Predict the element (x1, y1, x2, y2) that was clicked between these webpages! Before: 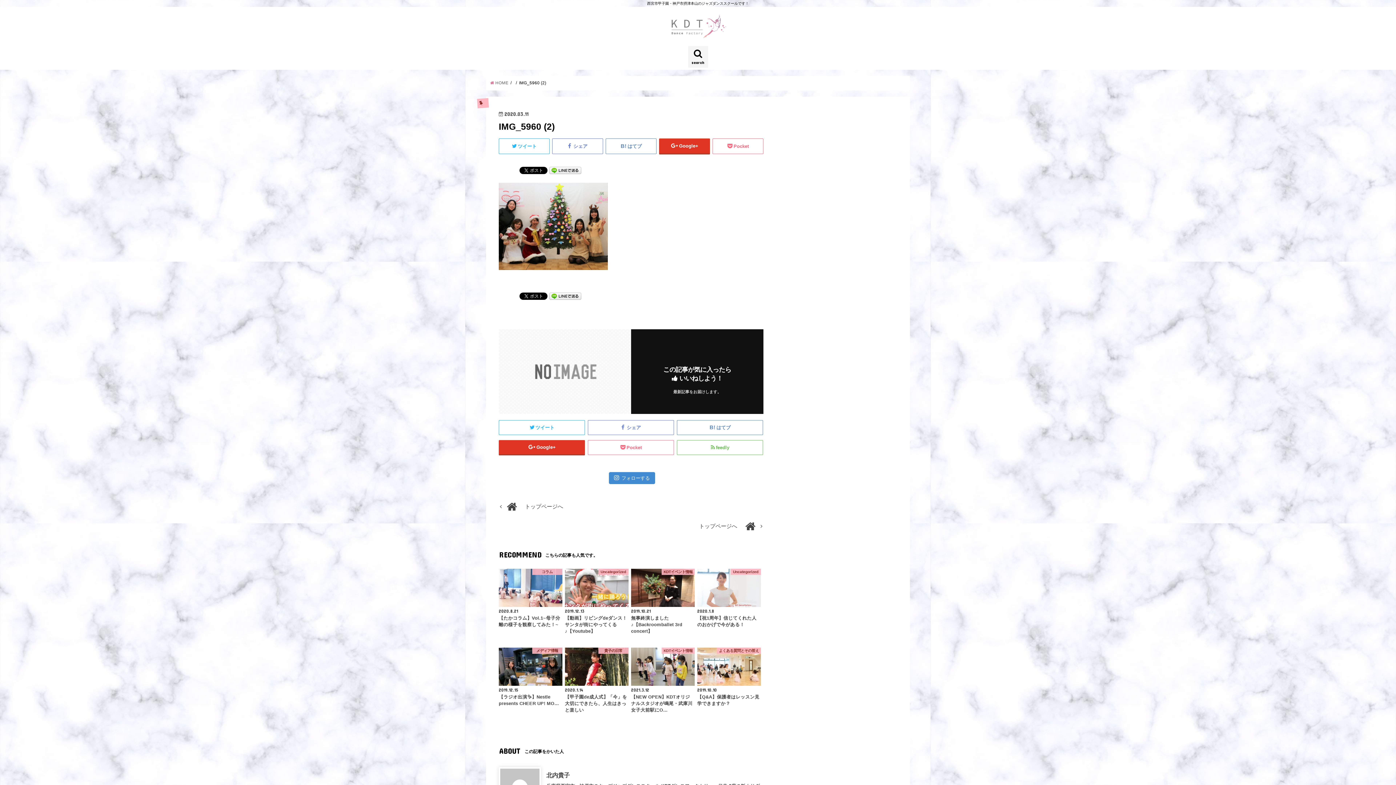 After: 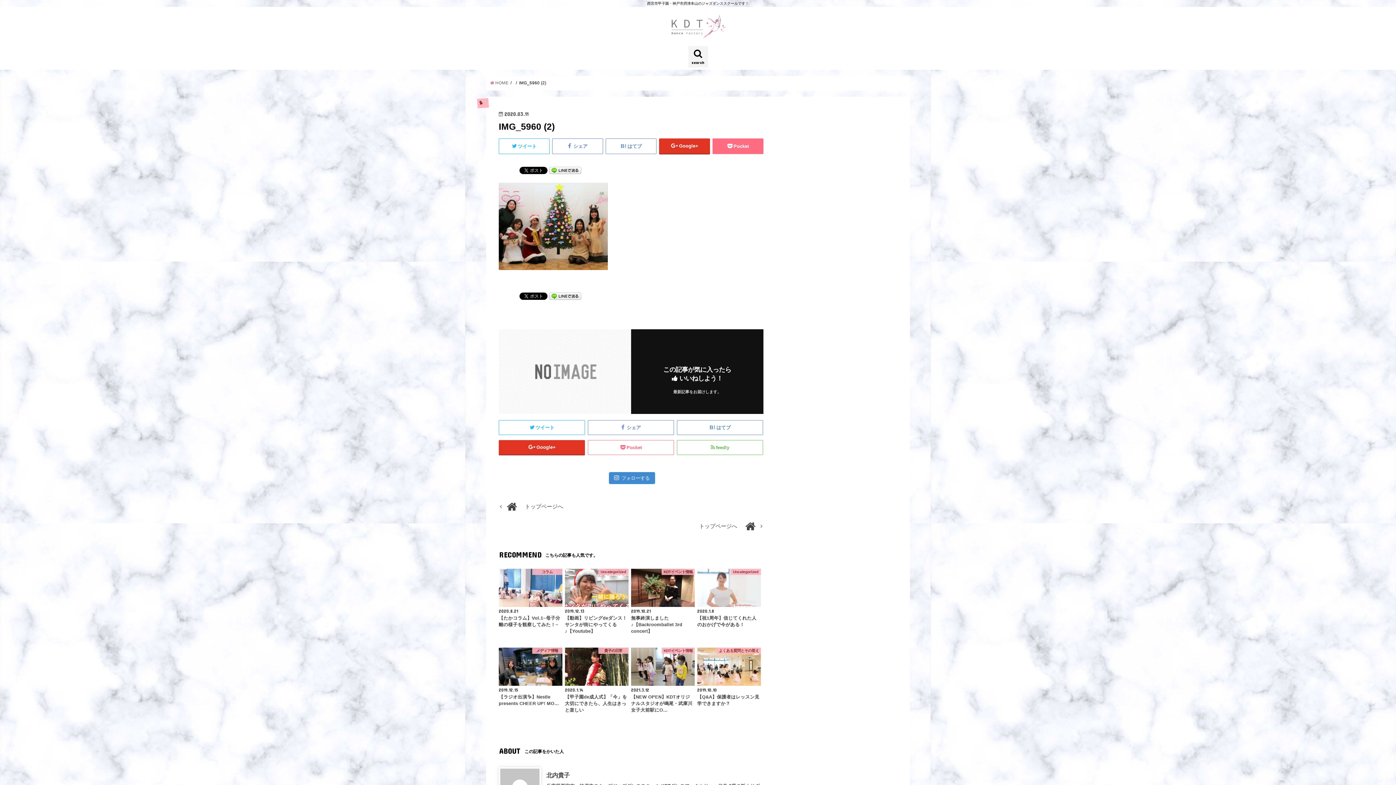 Action: bbox: (712, 138, 763, 154) label: Pocket